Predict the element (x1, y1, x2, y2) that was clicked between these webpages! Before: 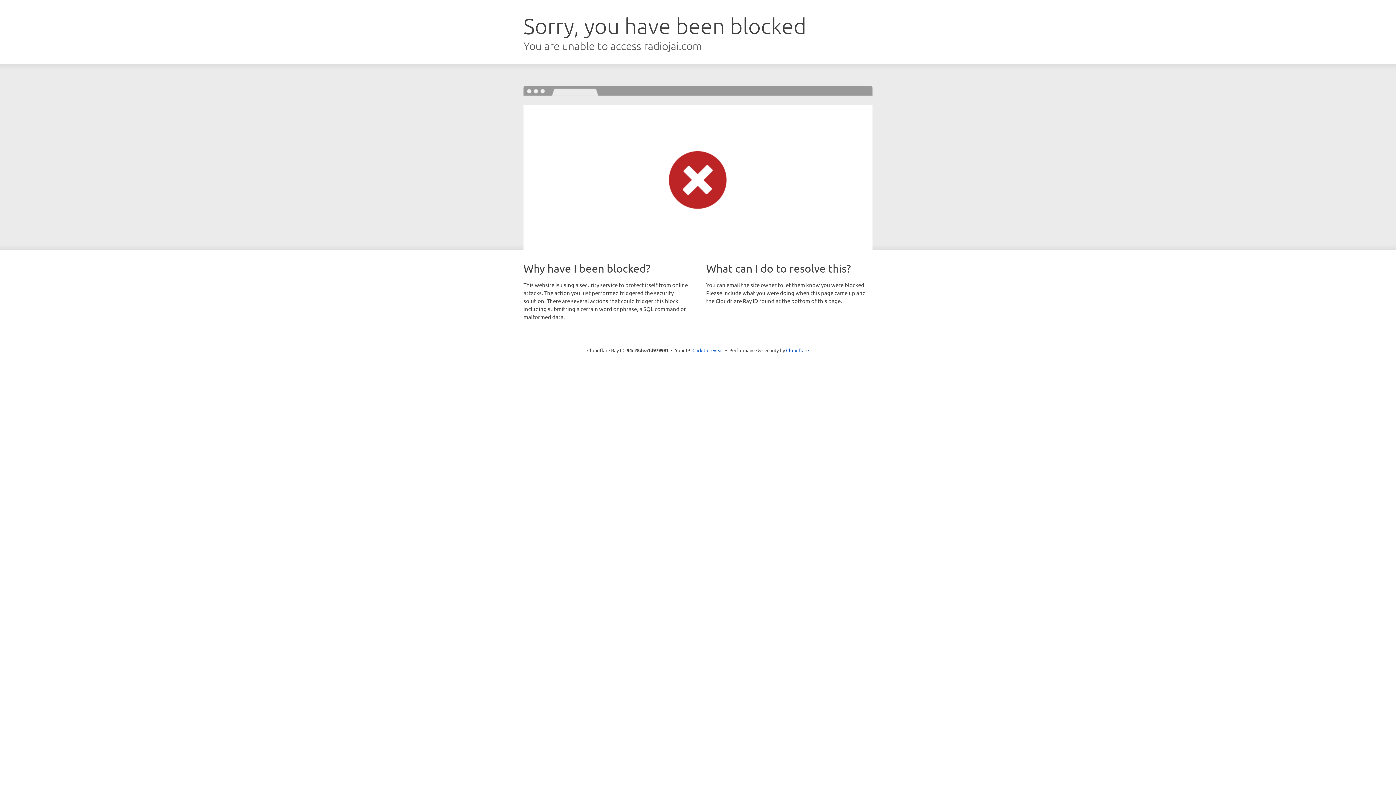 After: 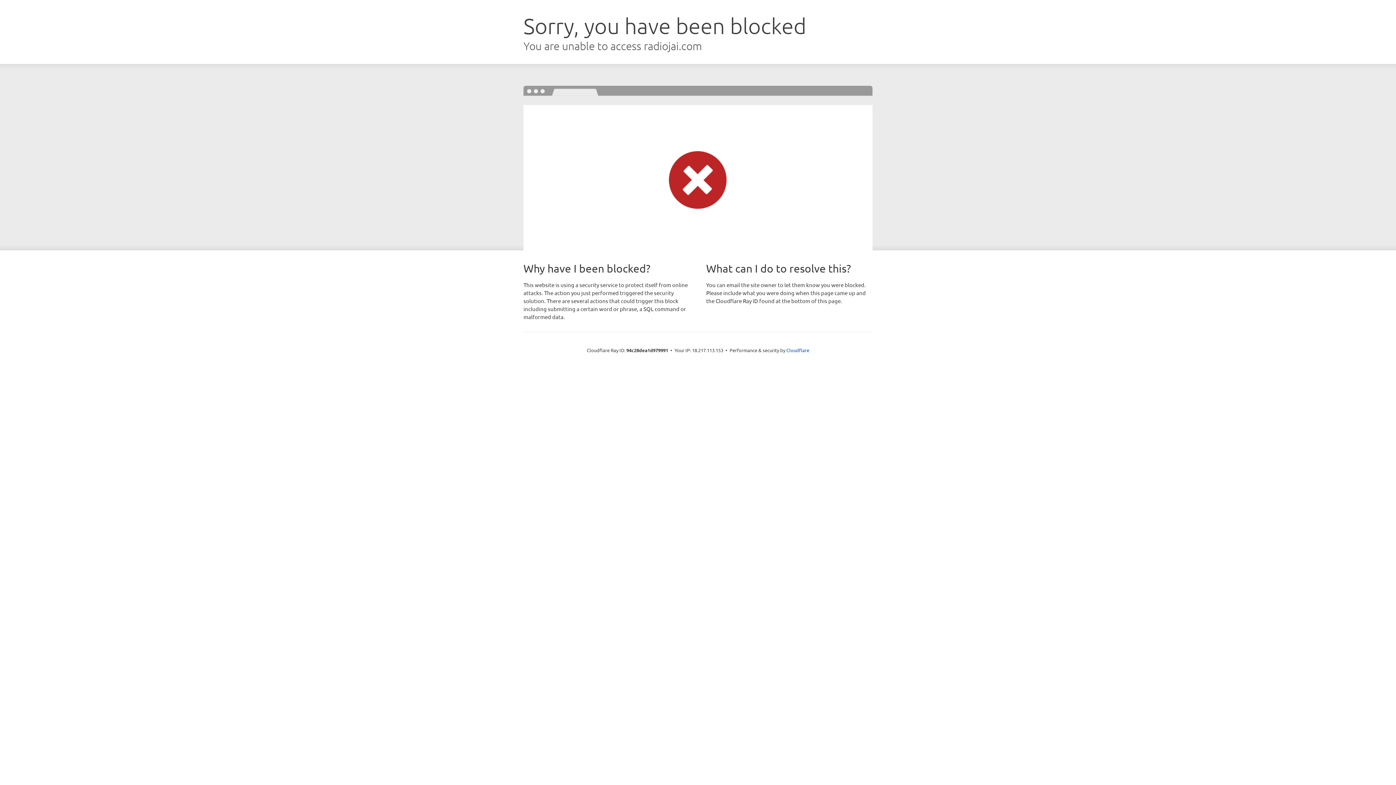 Action: bbox: (692, 346, 723, 353) label: Click to reveal